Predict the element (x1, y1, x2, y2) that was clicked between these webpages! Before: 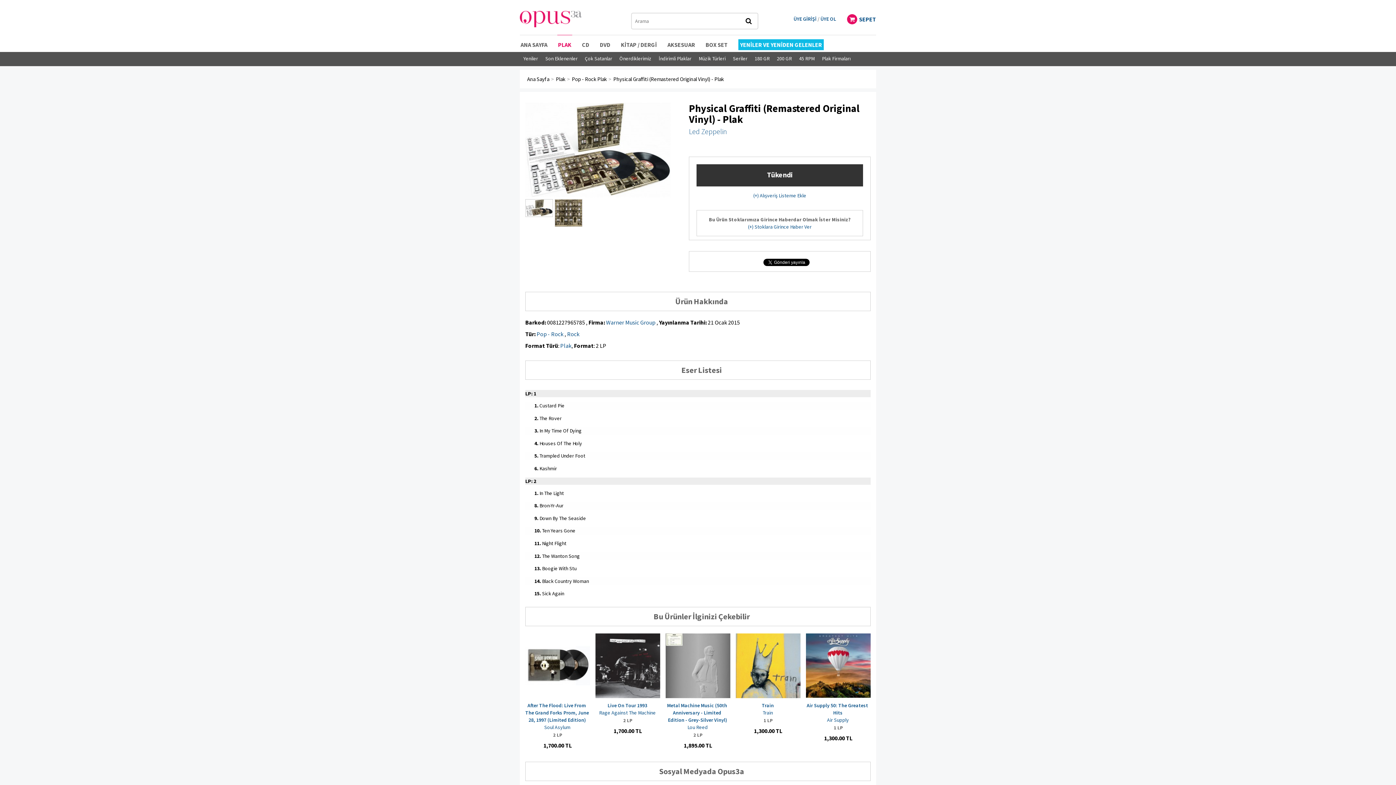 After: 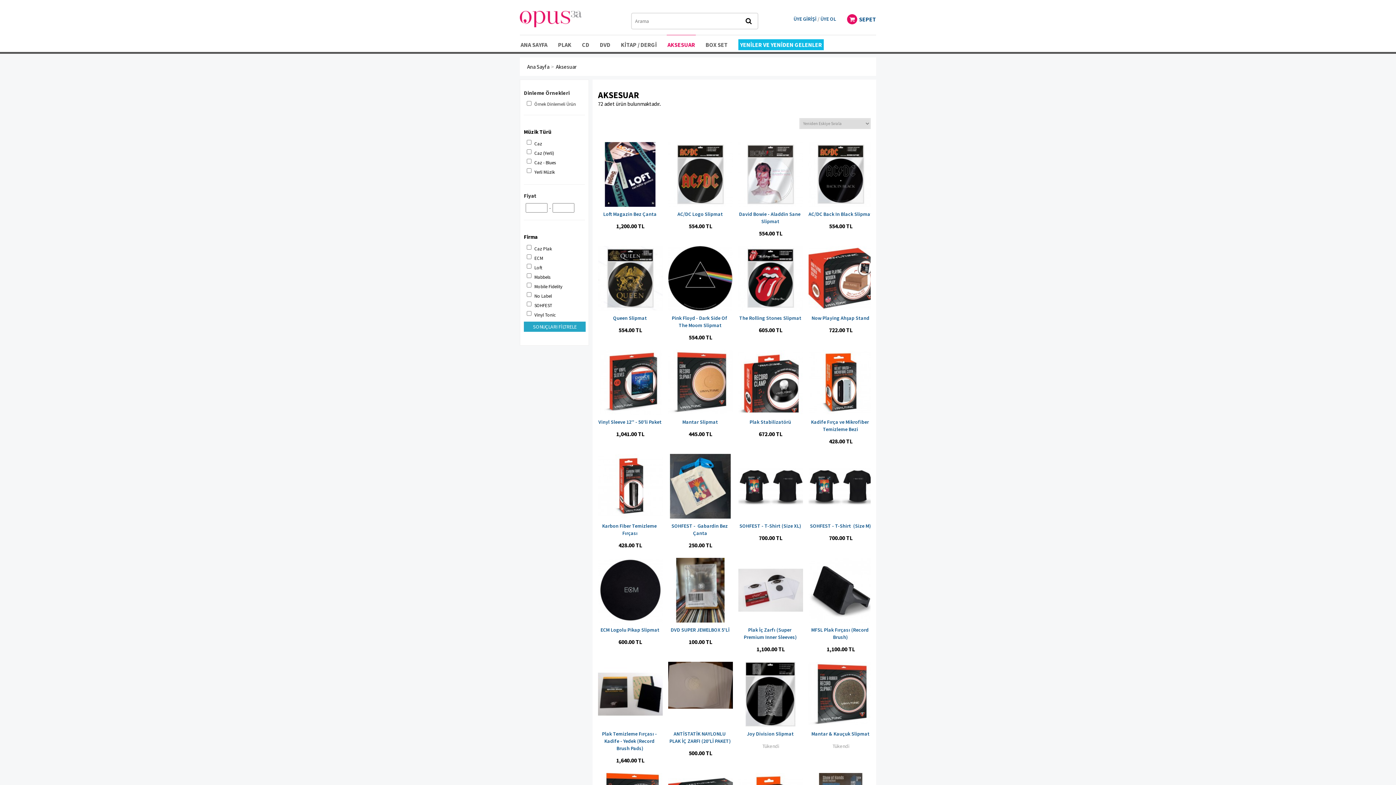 Action: bbox: (667, 41, 695, 48) label: AKSESUAR